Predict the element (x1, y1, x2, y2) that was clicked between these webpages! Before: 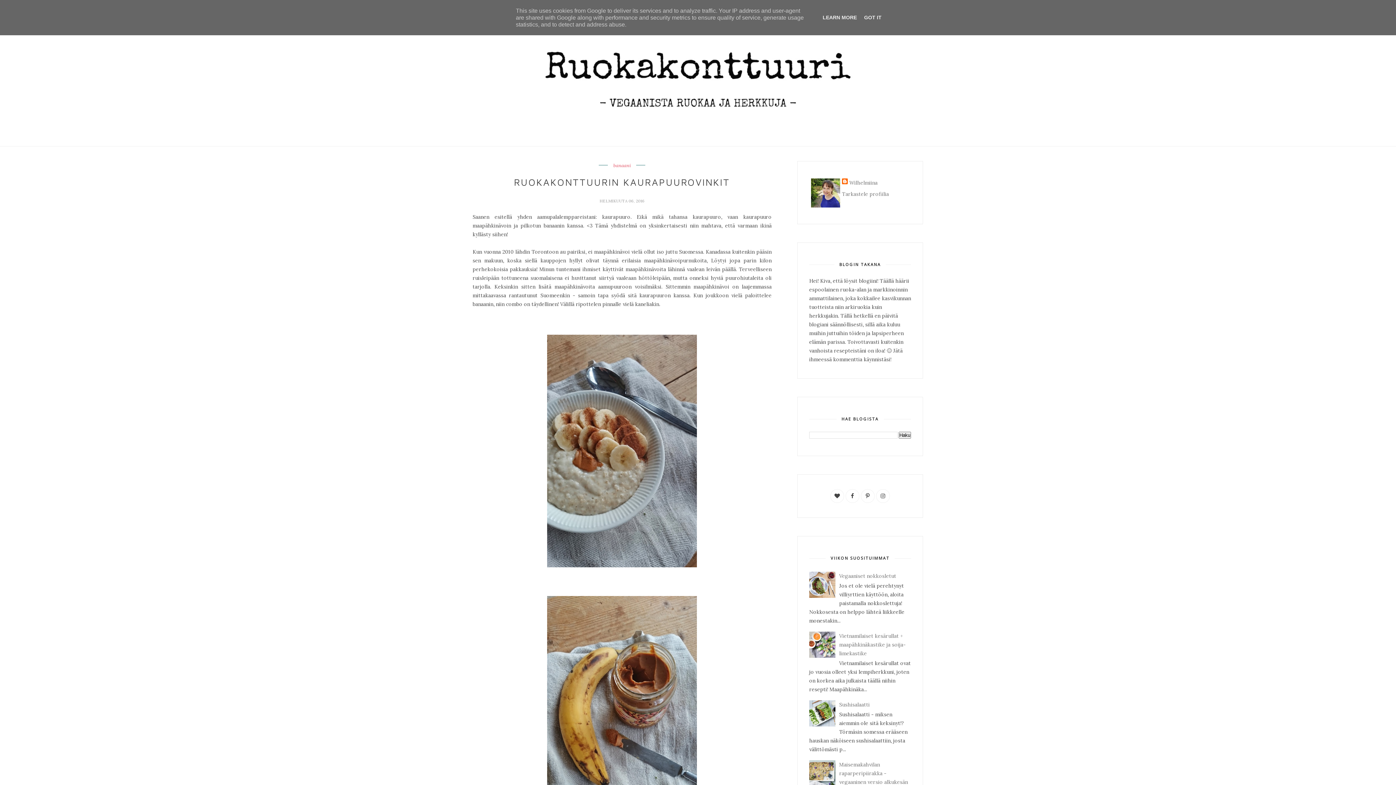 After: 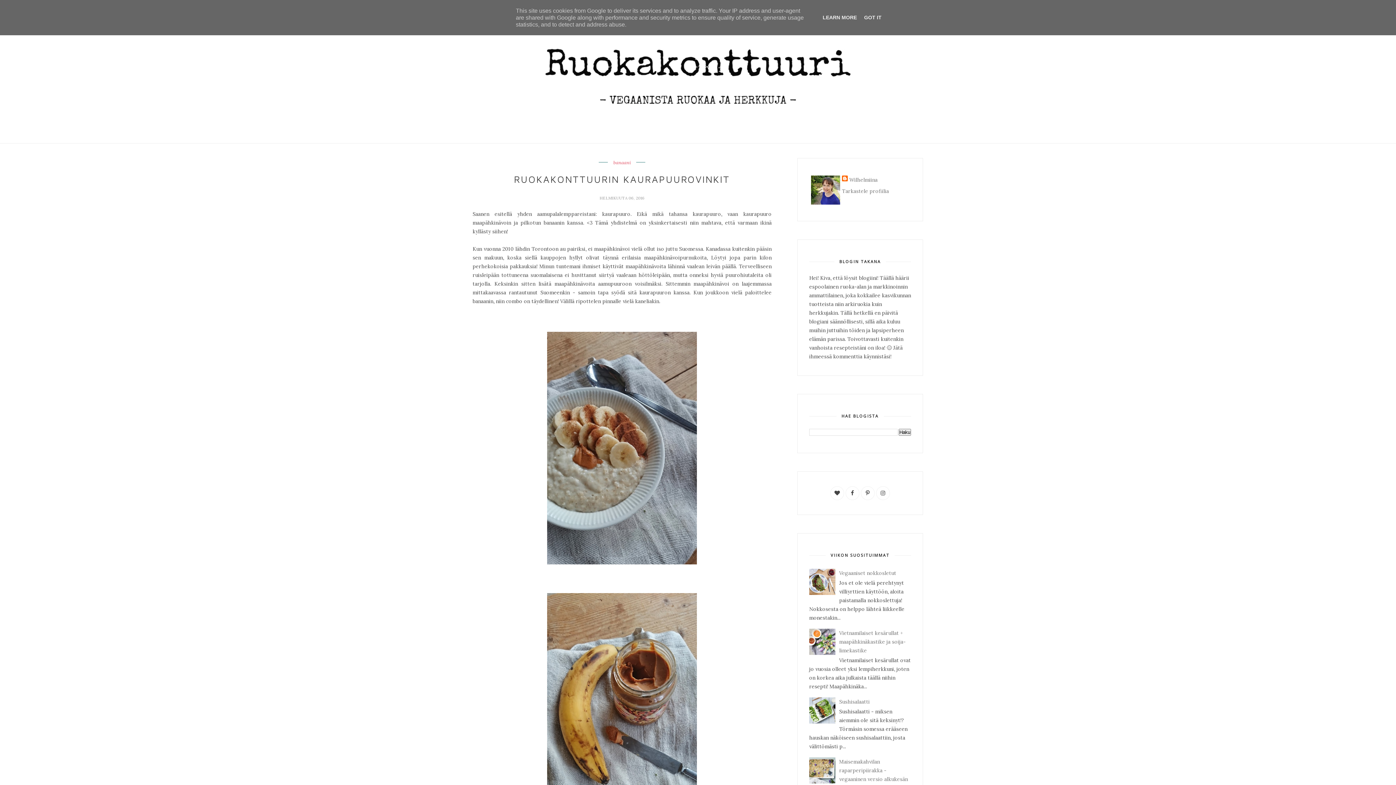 Action: bbox: (809, 781, 837, 788)